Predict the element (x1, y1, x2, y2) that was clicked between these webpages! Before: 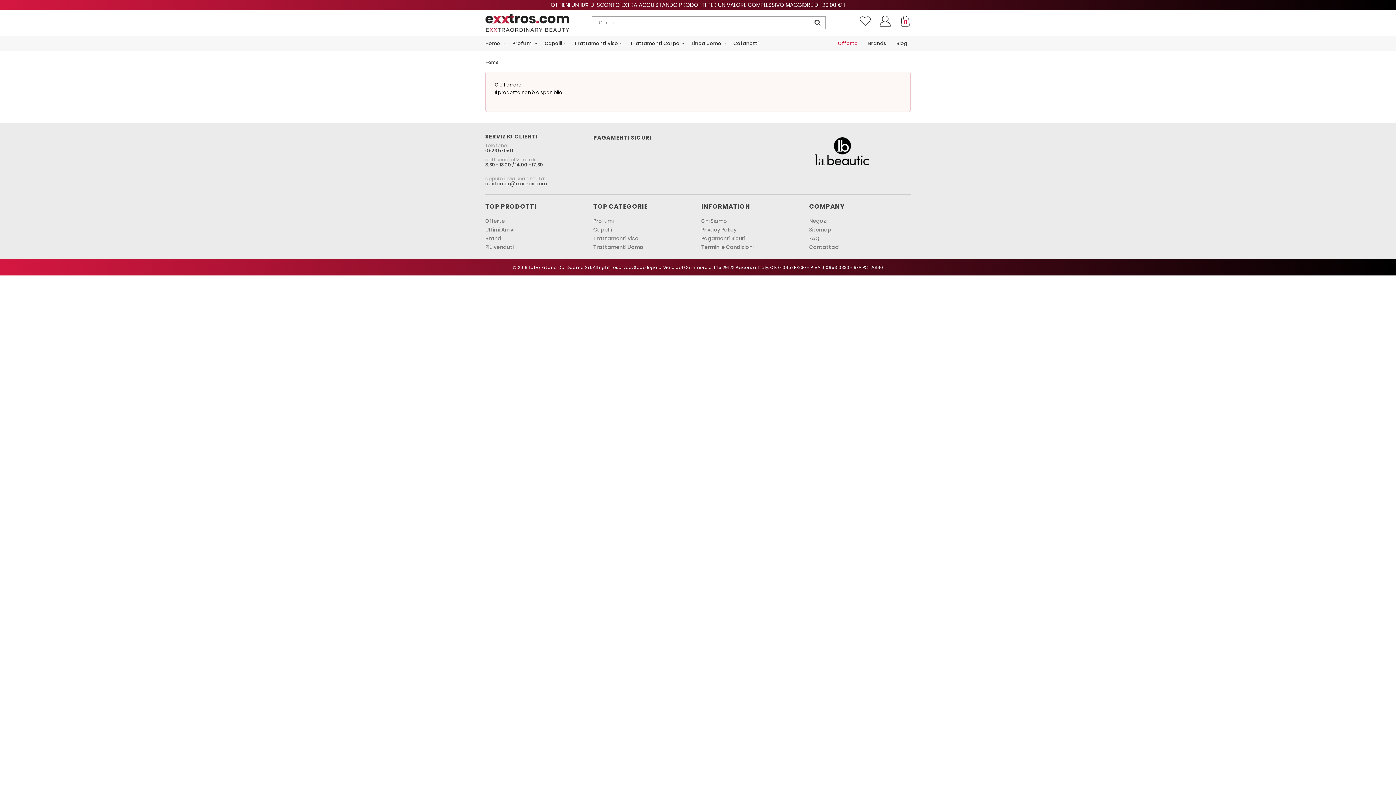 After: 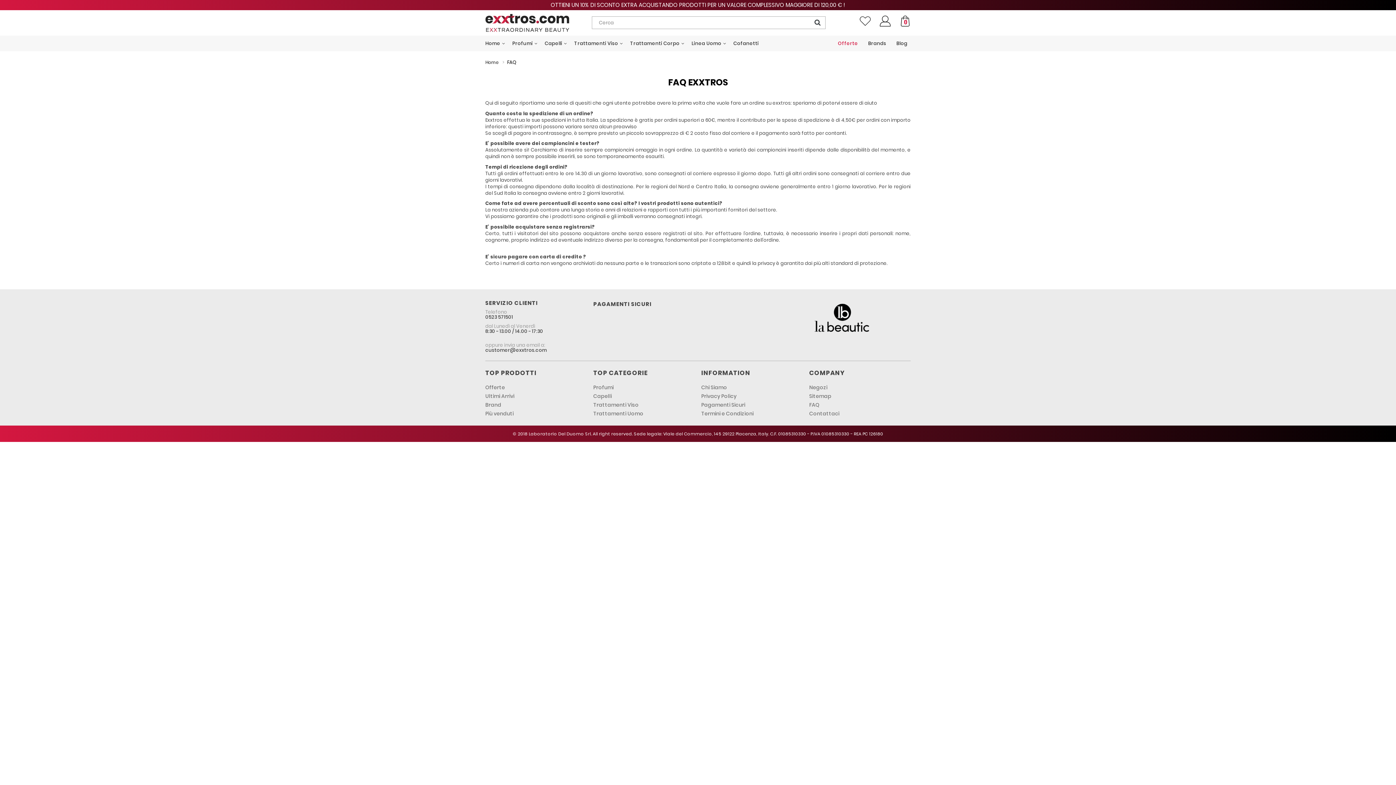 Action: bbox: (809, 233, 819, 244) label: FAQ